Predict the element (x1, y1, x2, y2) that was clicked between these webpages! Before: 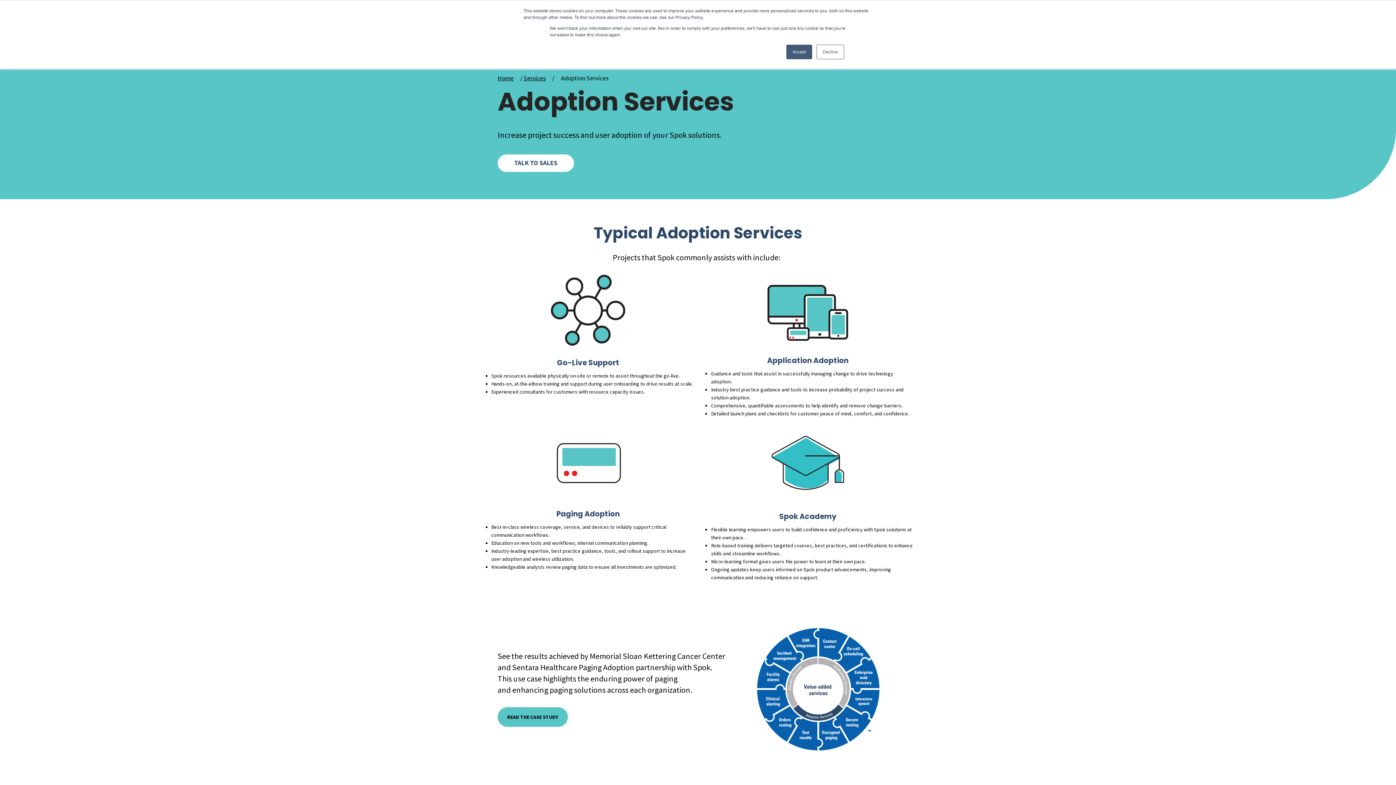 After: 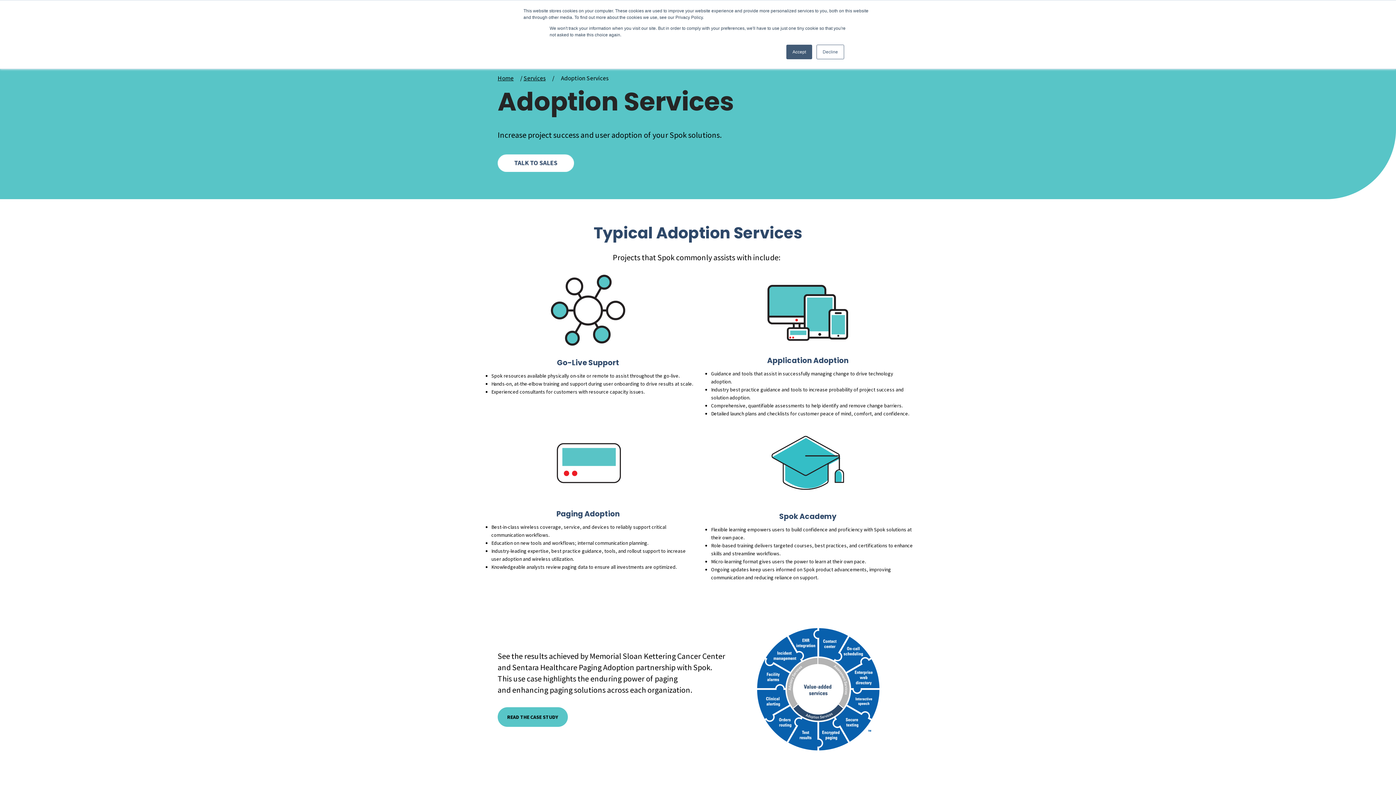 Action: bbox: (497, 152, 574, 172)